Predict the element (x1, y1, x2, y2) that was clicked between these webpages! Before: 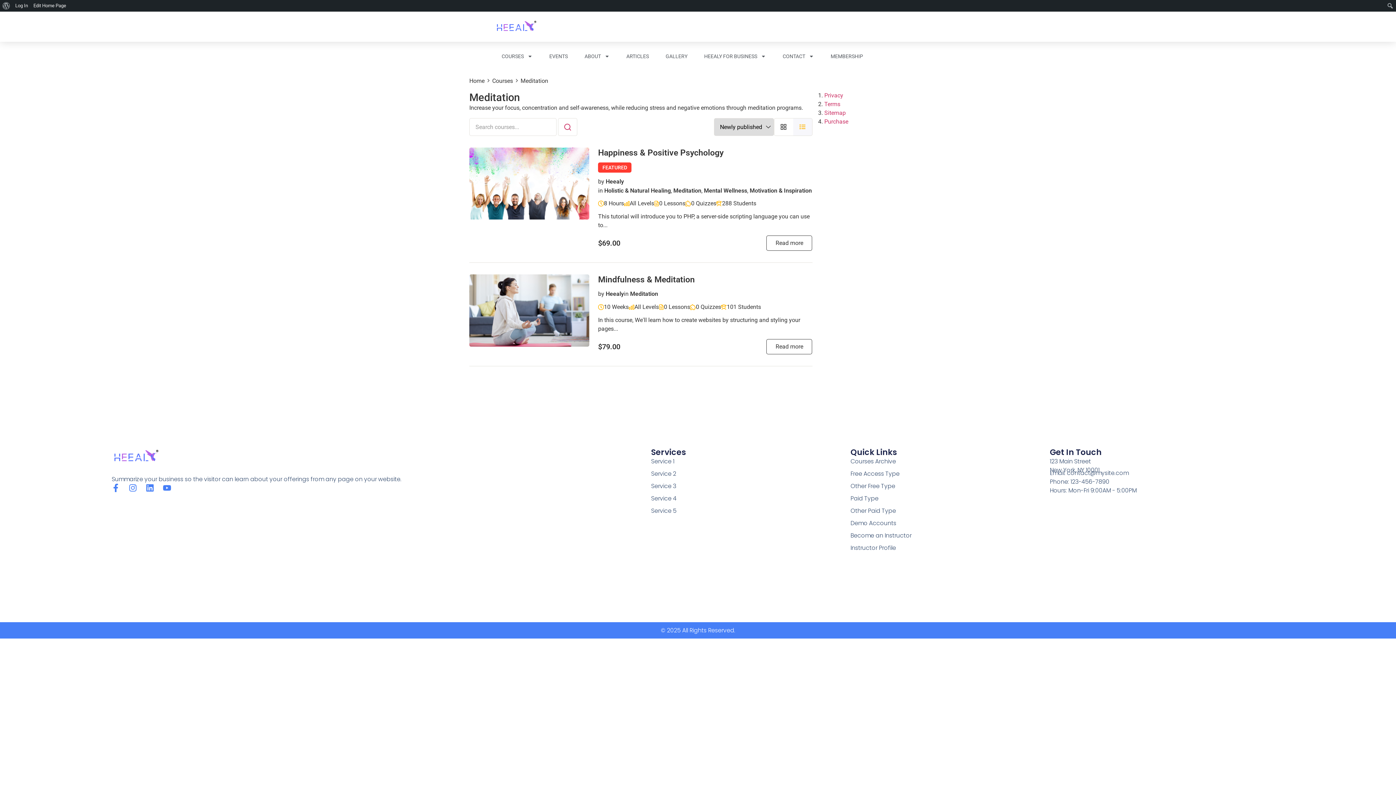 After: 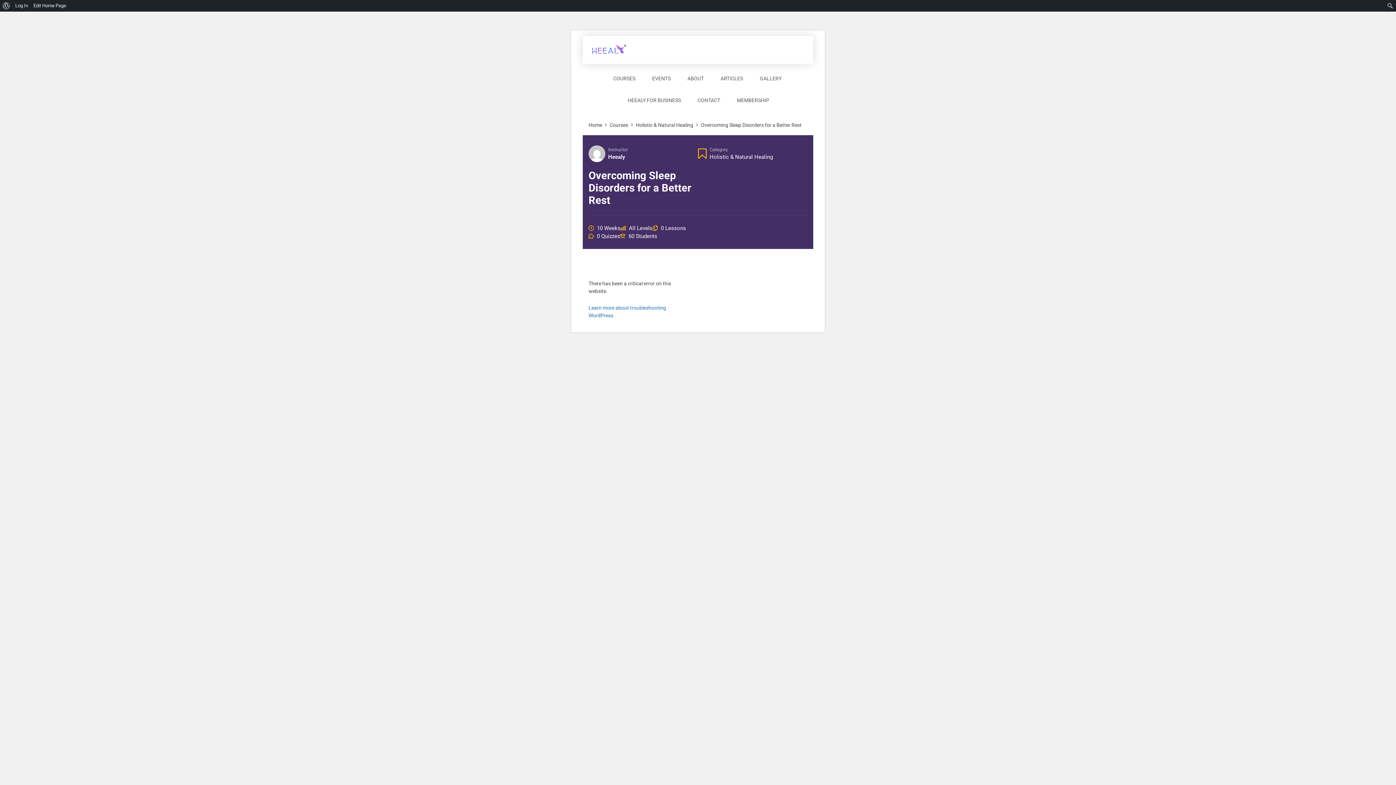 Action: label: Other Free Type bbox: (850, 482, 1050, 490)